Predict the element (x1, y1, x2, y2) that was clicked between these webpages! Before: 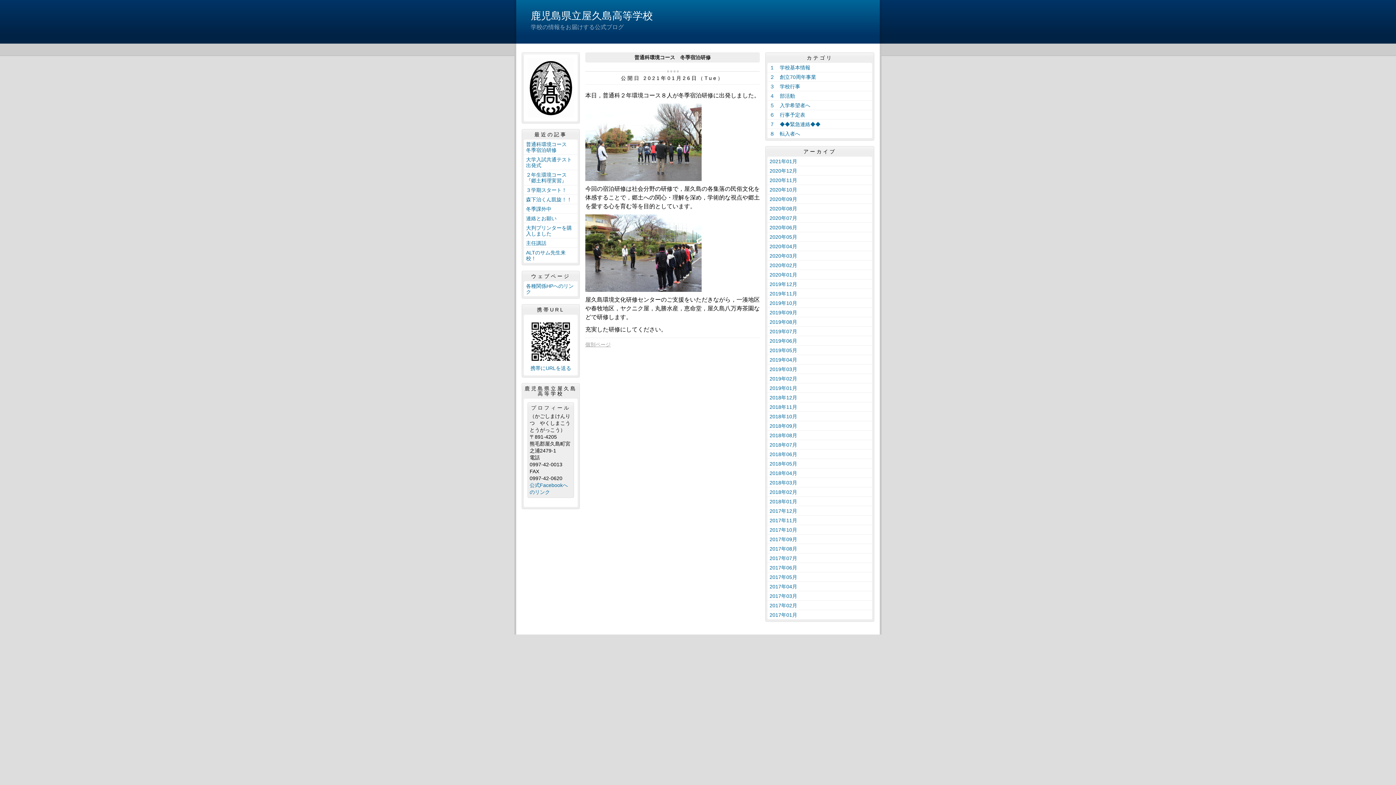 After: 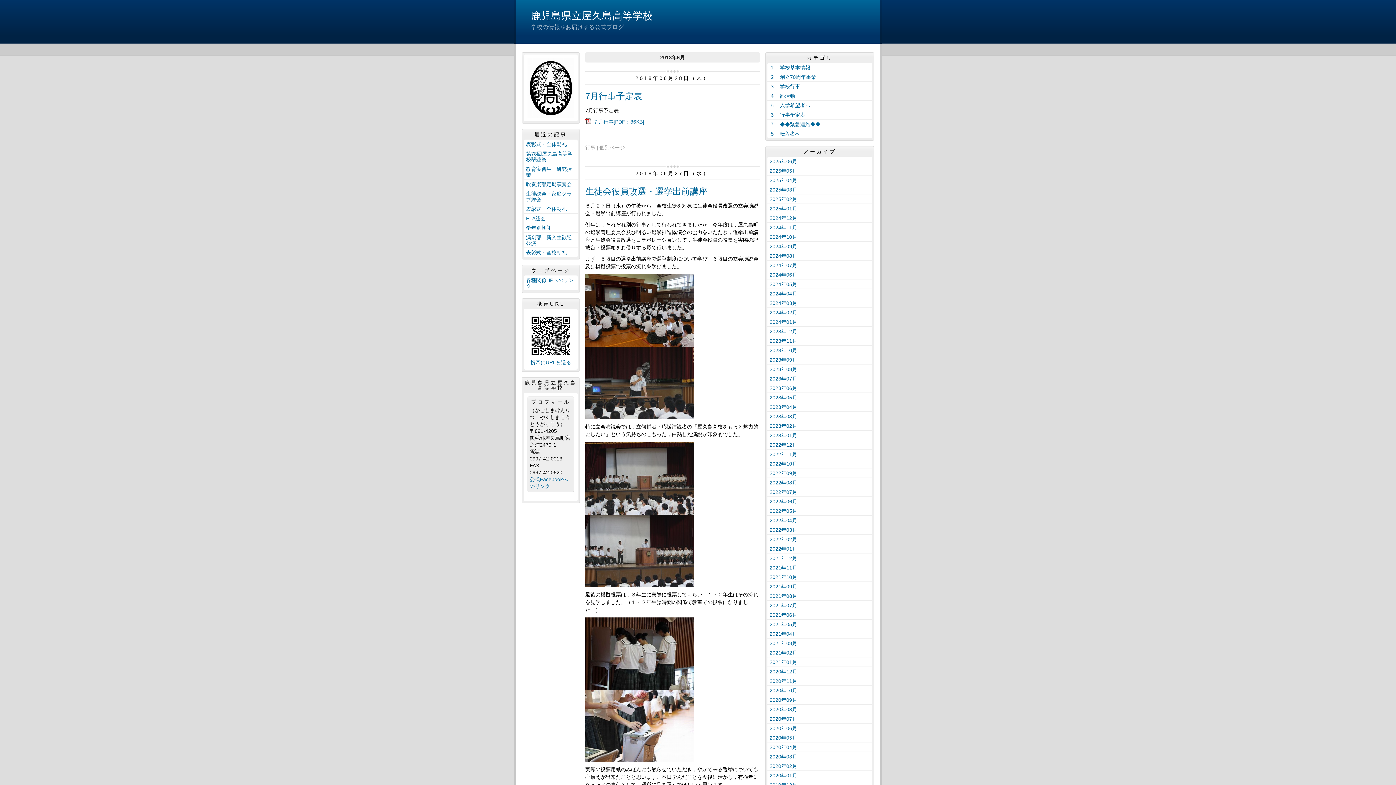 Action: label: 2018年06月 bbox: (767, 449, 872, 459)